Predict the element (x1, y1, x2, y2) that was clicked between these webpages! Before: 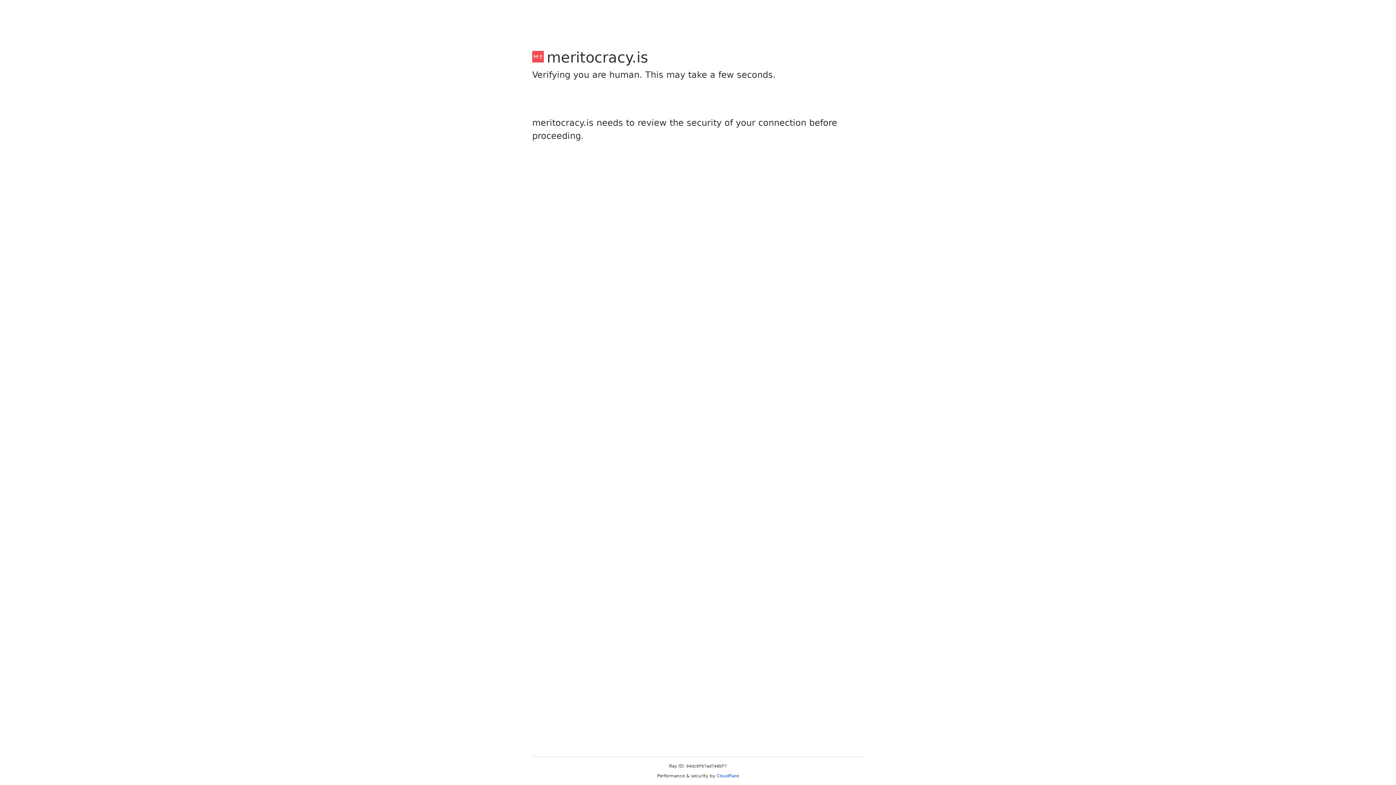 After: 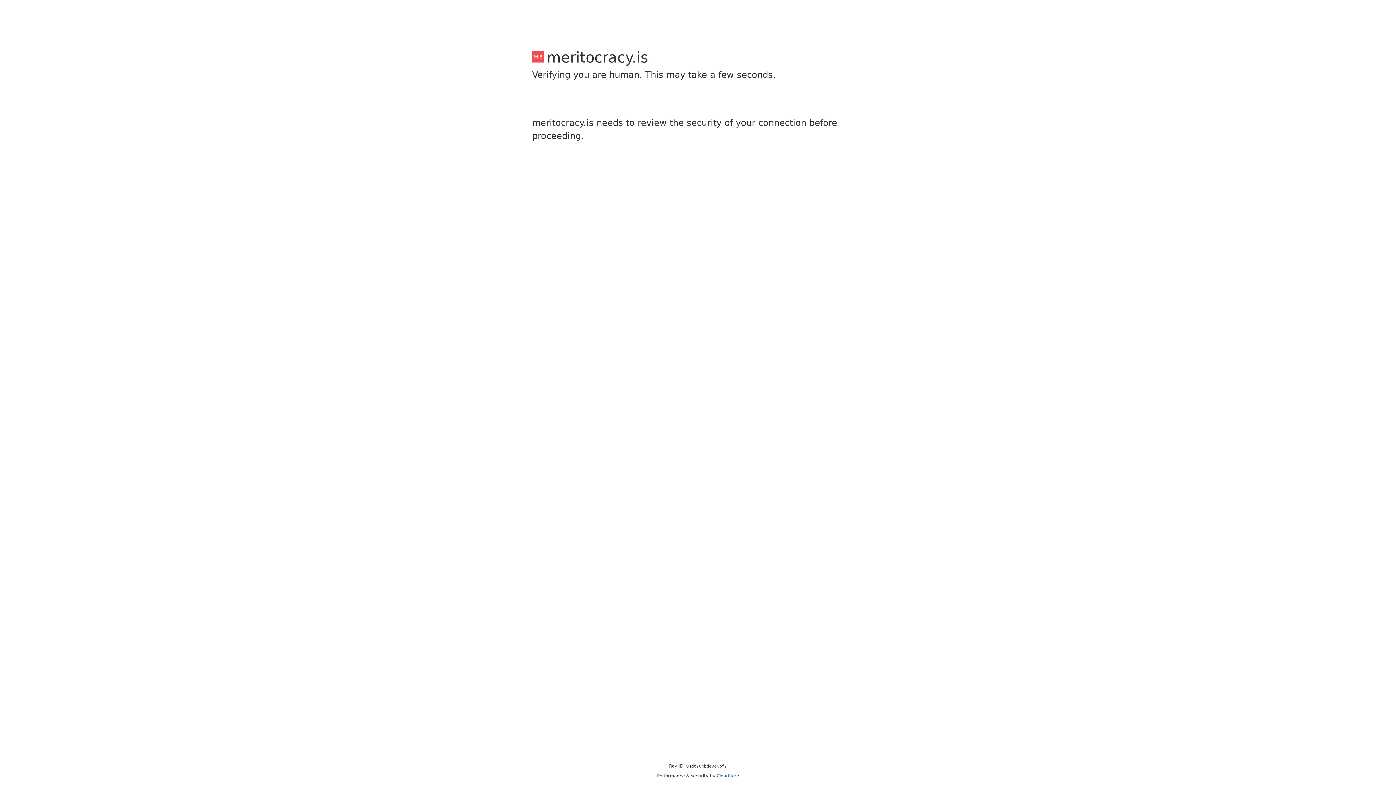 Action: label: Cloudflare bbox: (716, 773, 739, 778)